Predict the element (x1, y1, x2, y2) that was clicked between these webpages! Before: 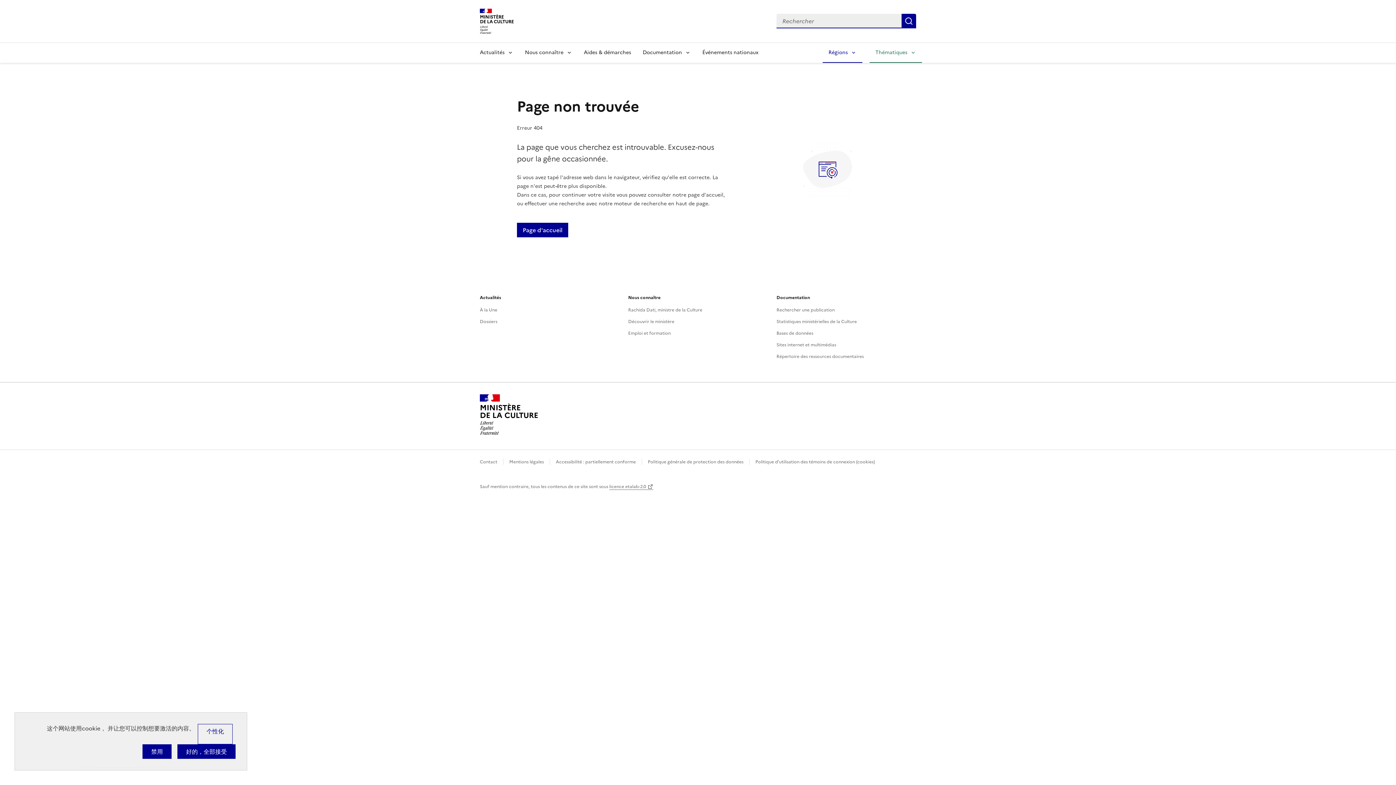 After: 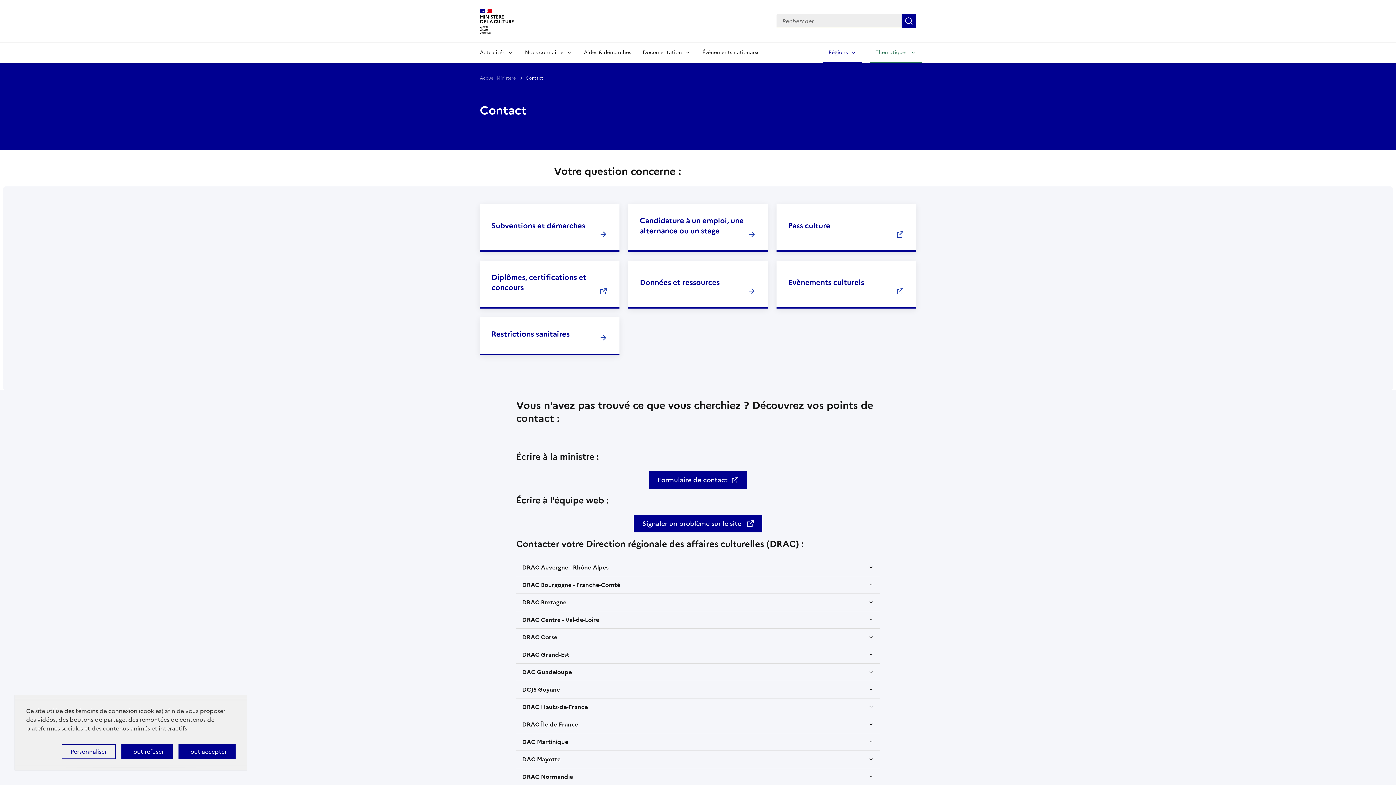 Action: label: Contact bbox: (480, 459, 497, 465)